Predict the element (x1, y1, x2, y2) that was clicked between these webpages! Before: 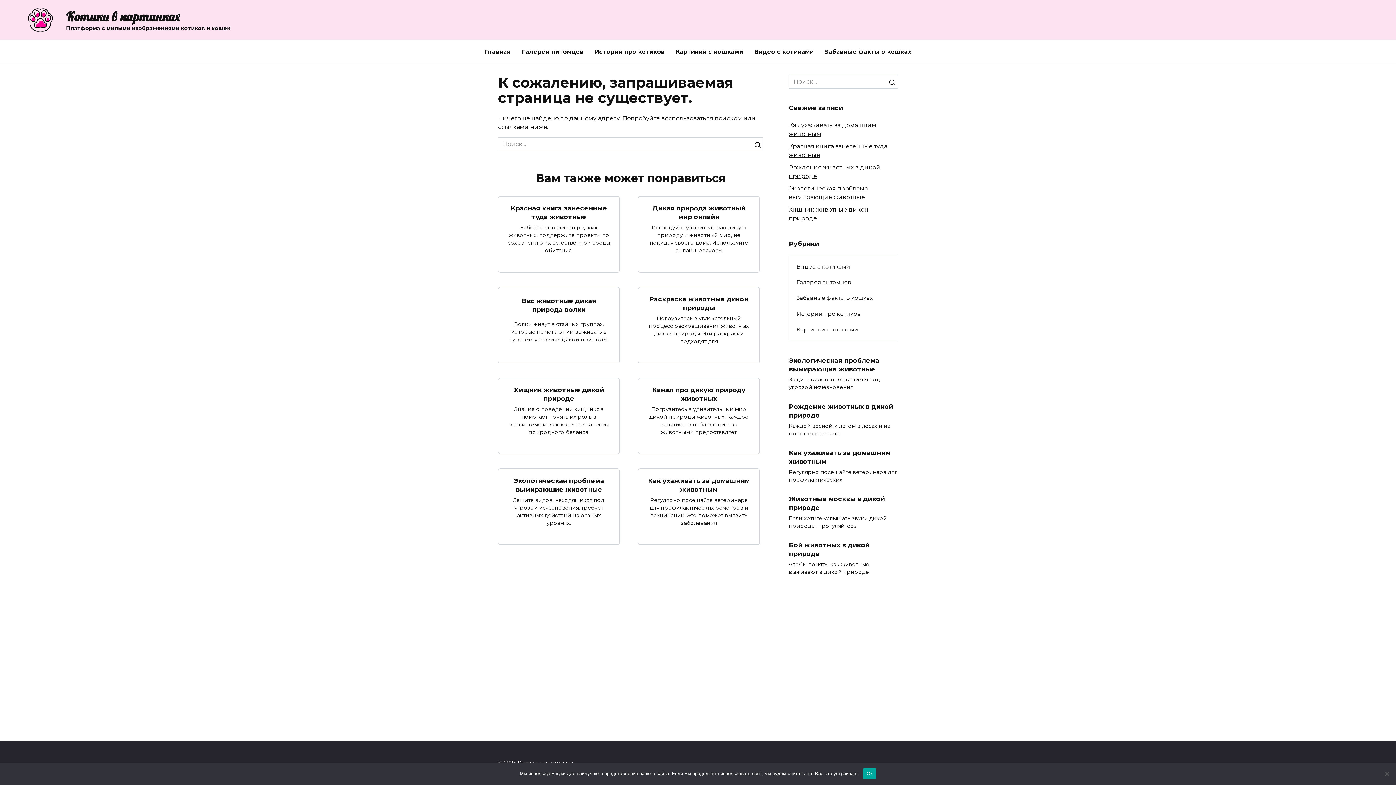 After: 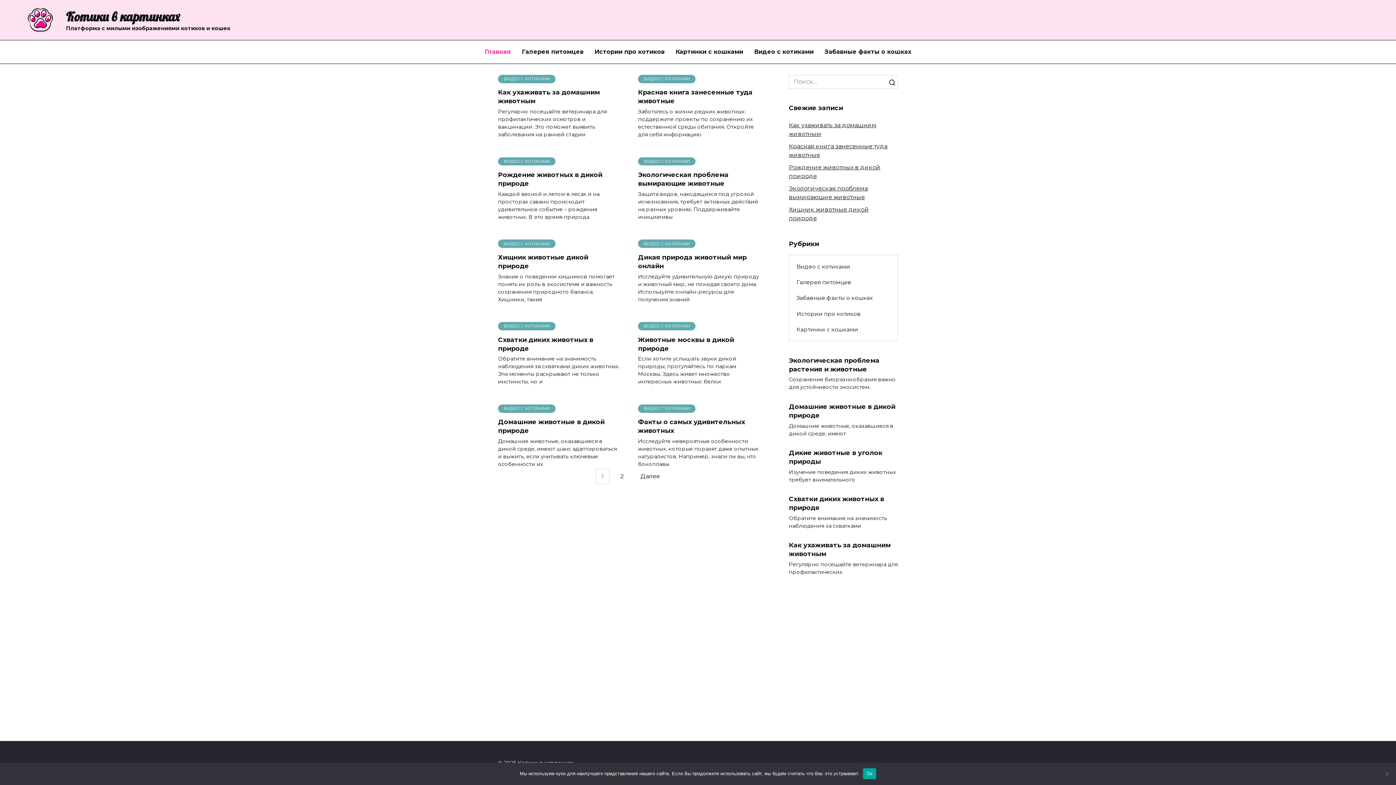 Action: bbox: (66, 8, 179, 24) label: Котики в картинках